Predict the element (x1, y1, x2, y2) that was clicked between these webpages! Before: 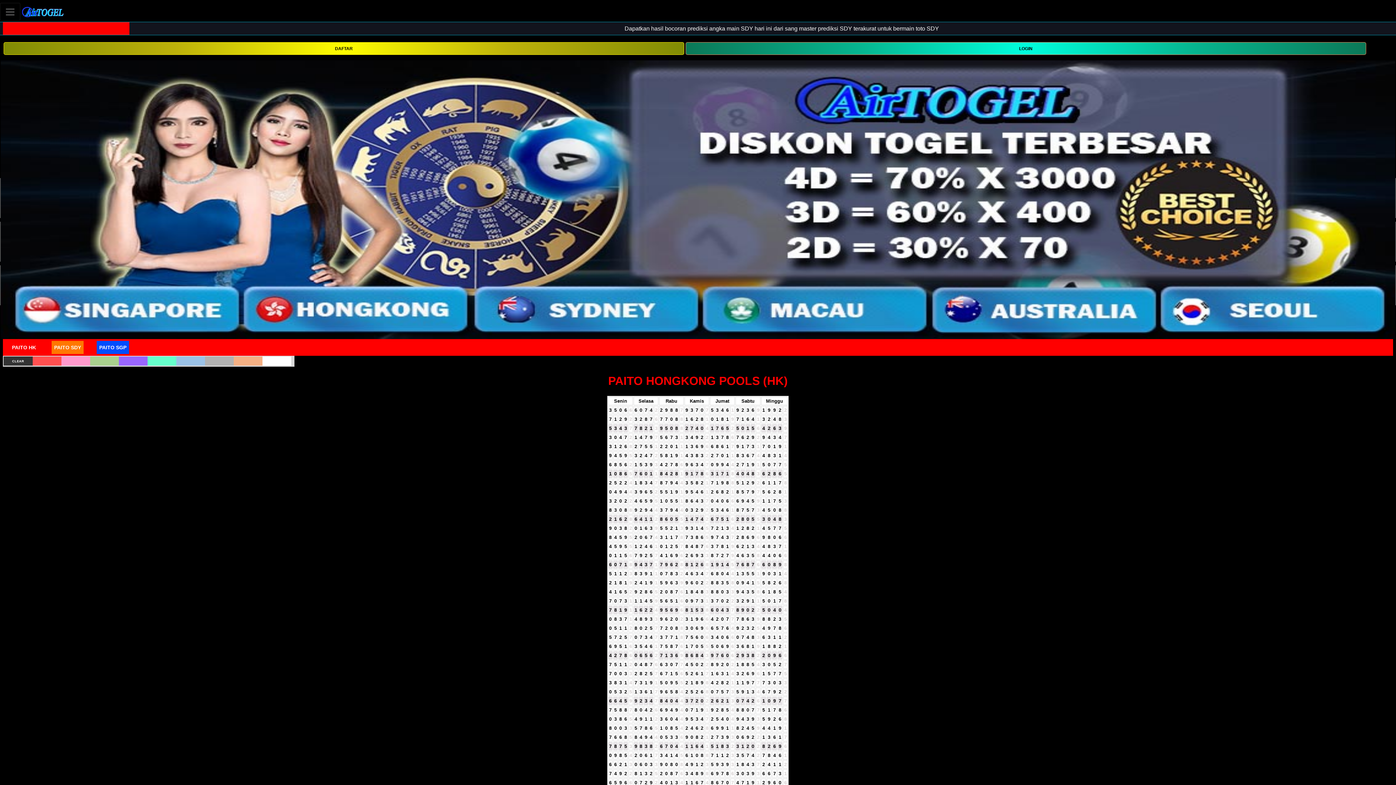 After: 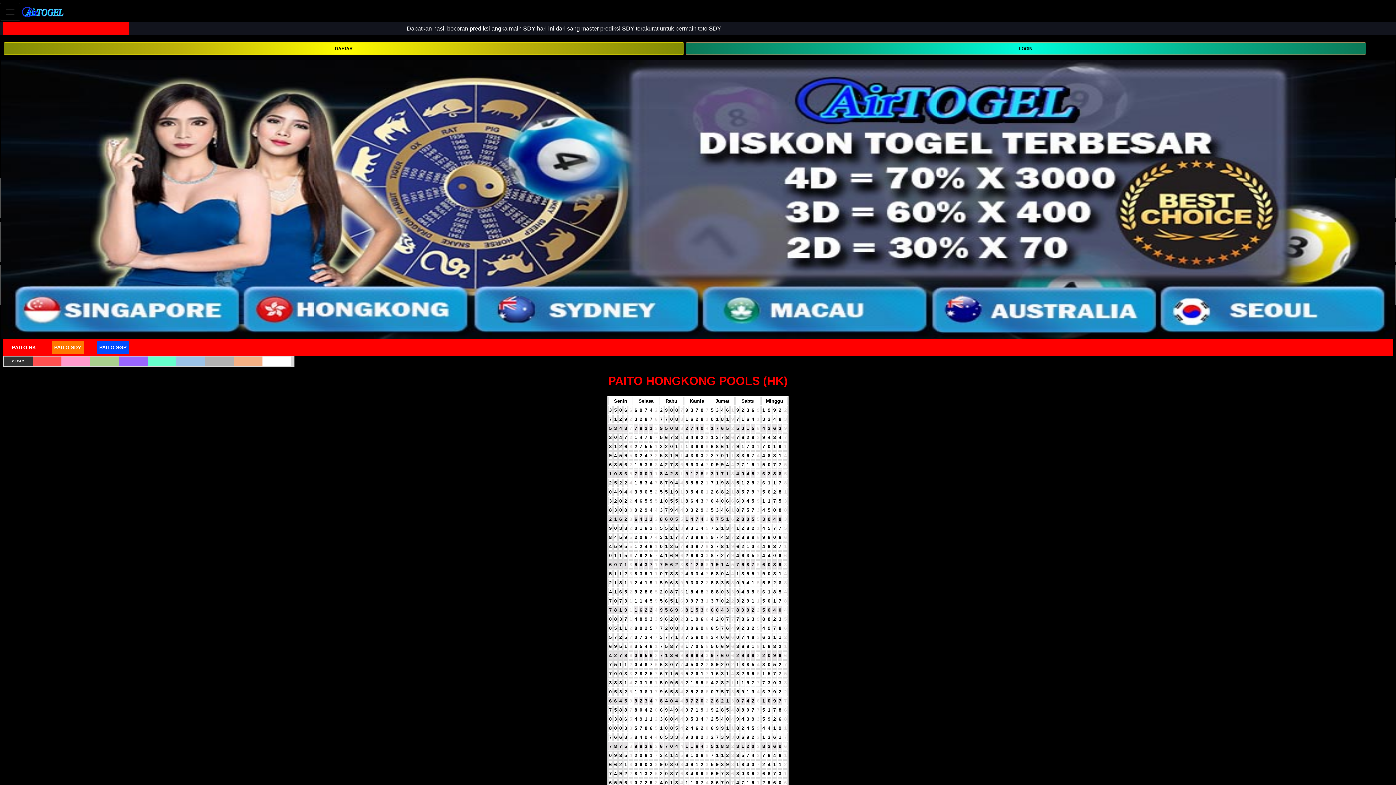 Action: bbox: (20, 2, 66, 20)